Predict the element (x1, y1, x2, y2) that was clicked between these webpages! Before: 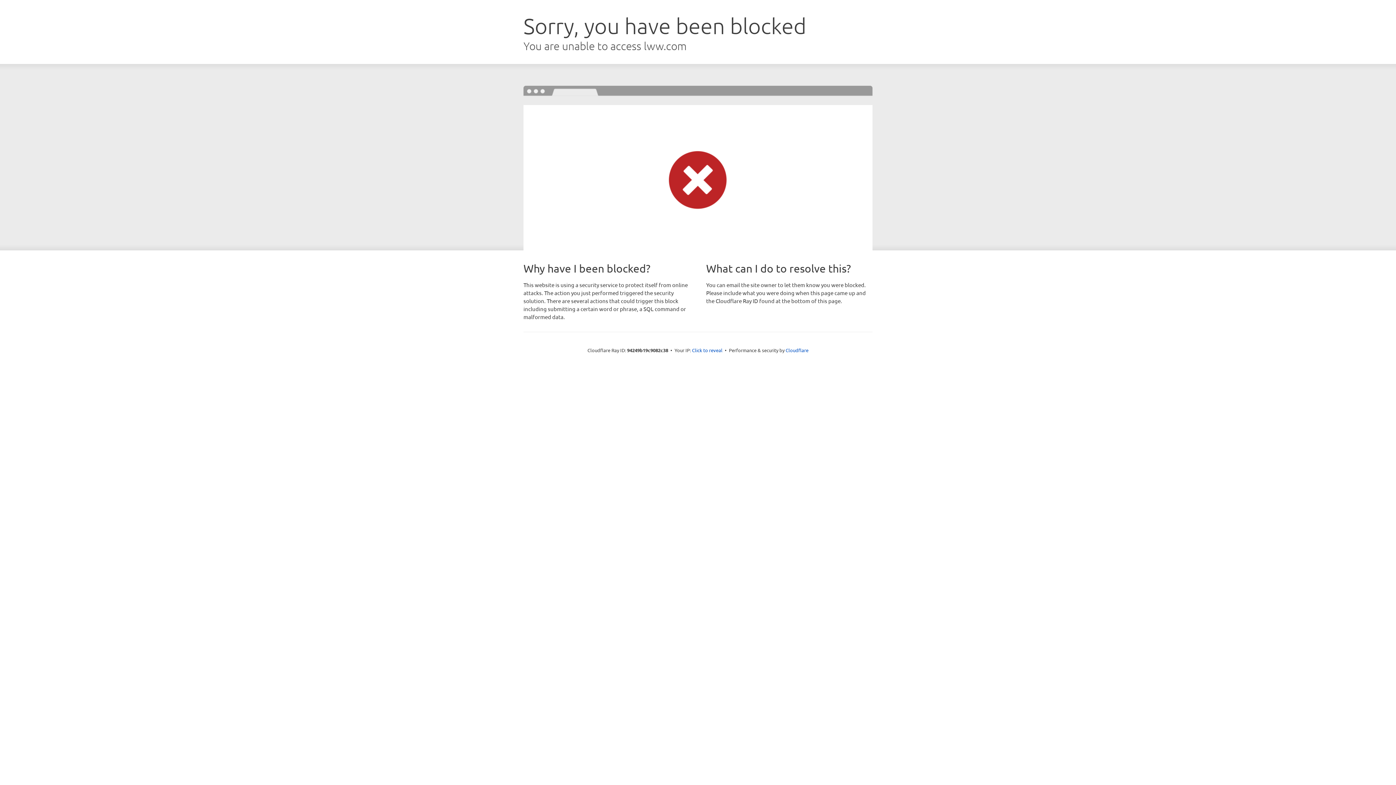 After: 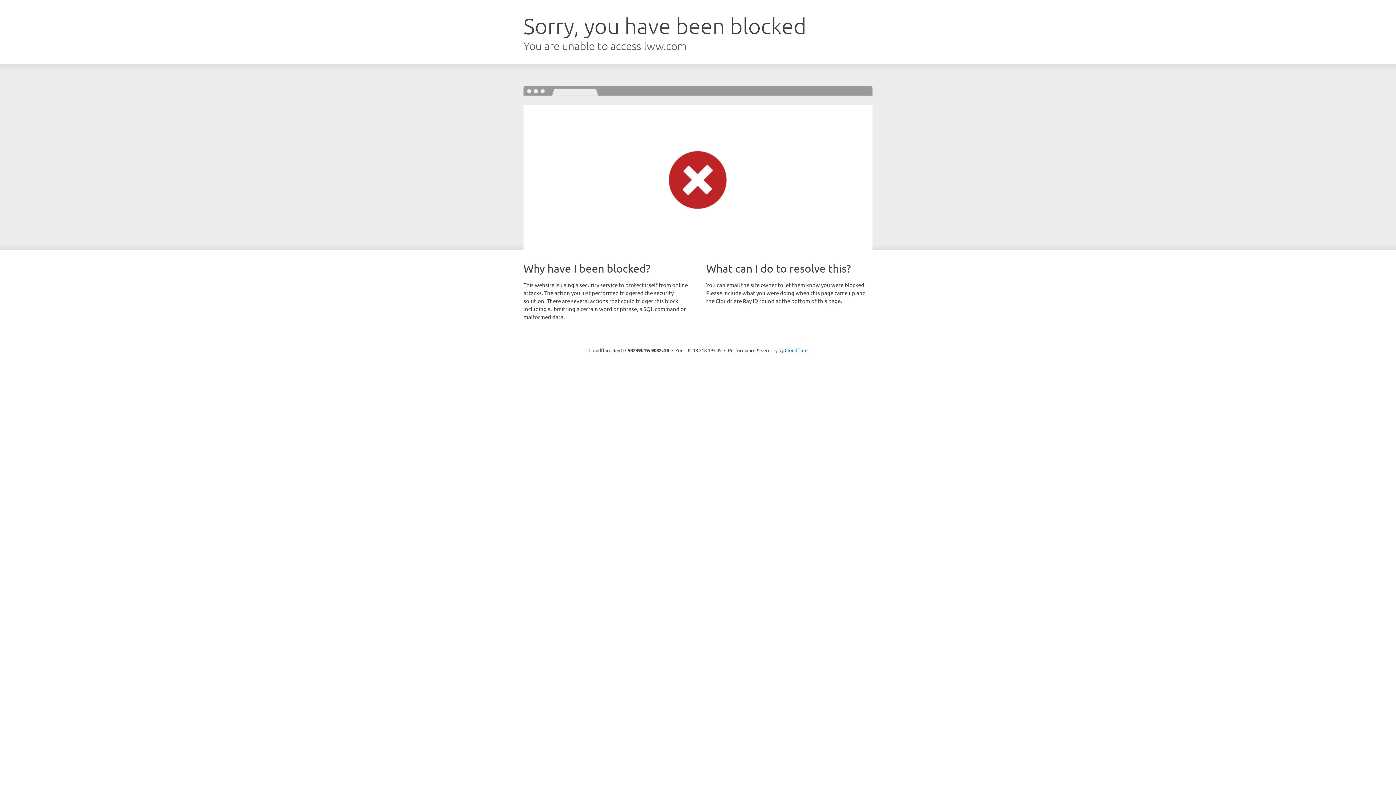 Action: bbox: (692, 346, 722, 353) label: Click to reveal